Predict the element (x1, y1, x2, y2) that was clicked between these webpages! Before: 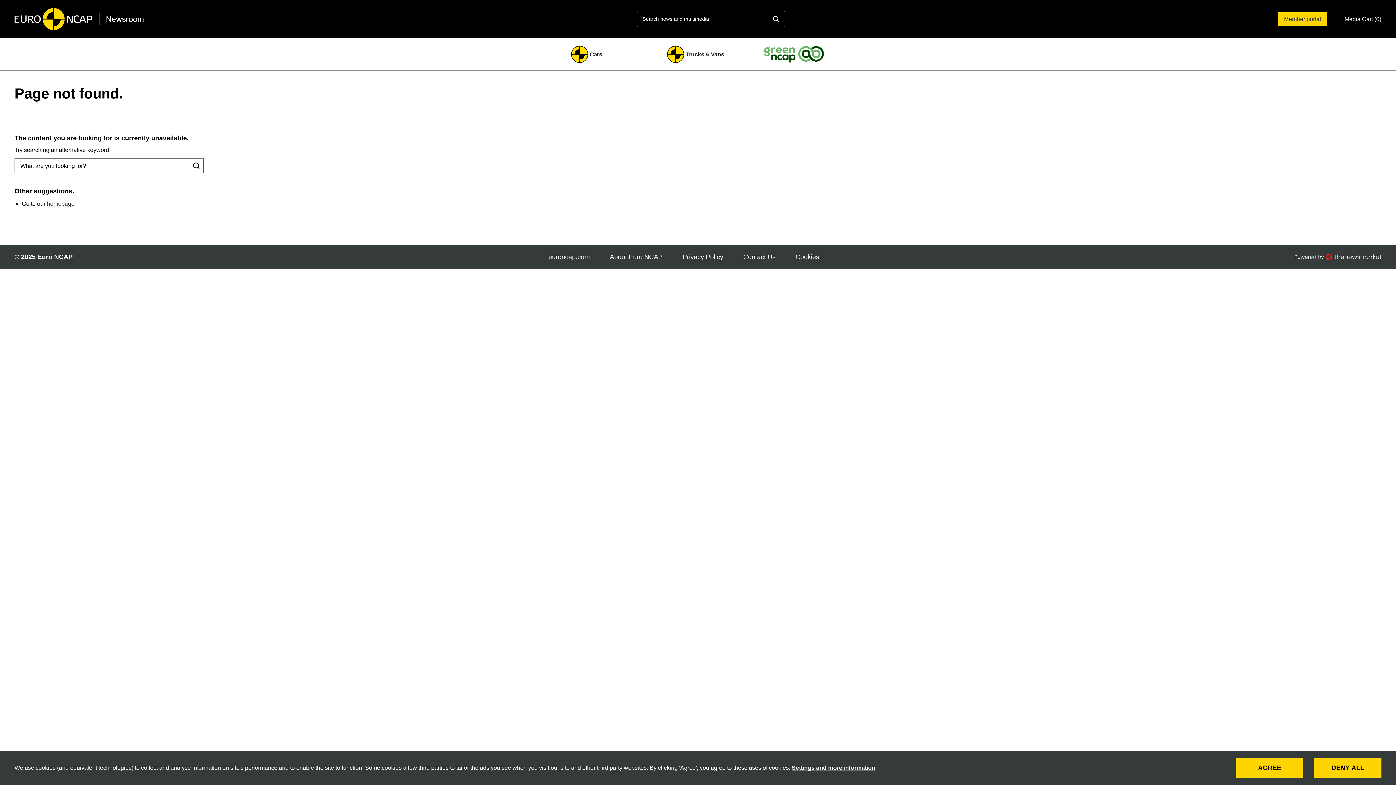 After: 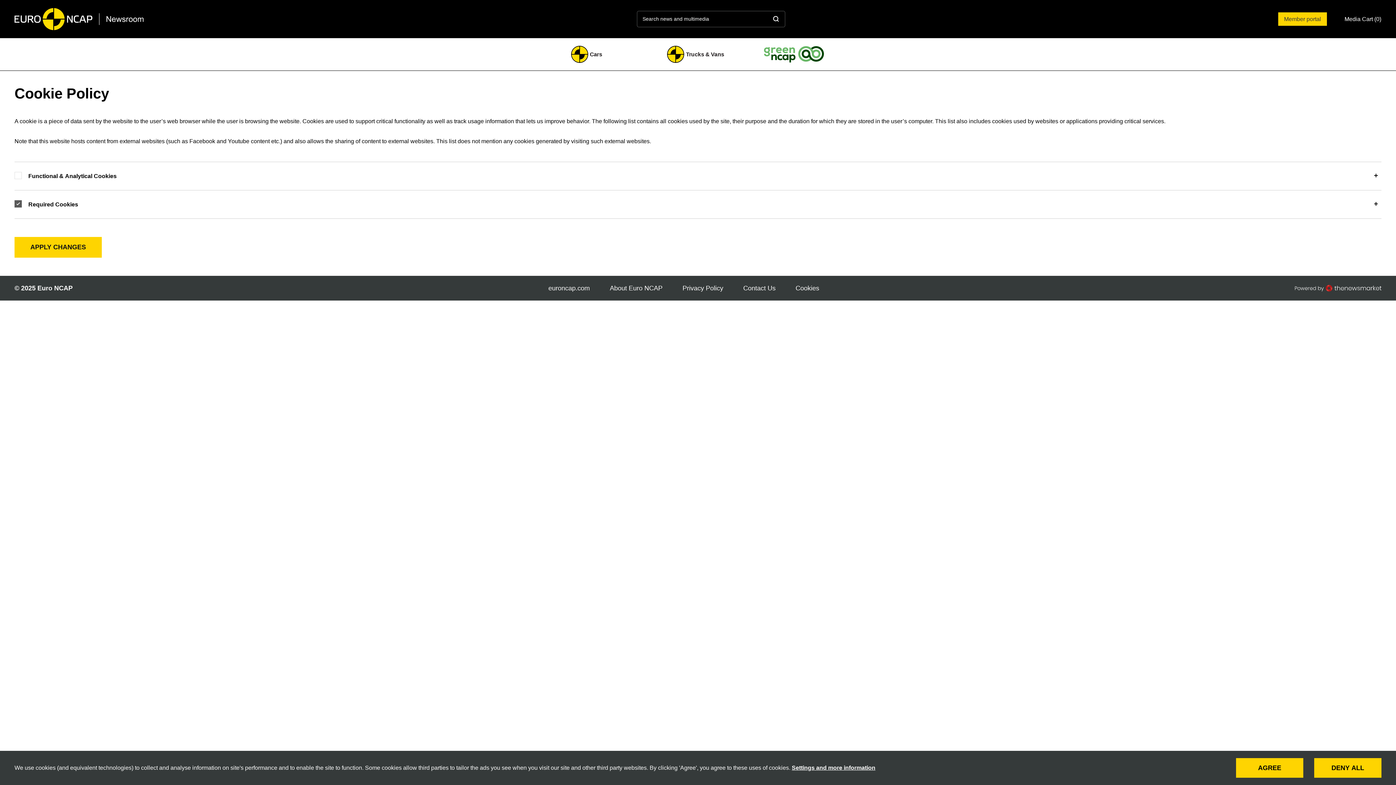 Action: bbox: (792, 765, 875, 771) label: Settings and more information